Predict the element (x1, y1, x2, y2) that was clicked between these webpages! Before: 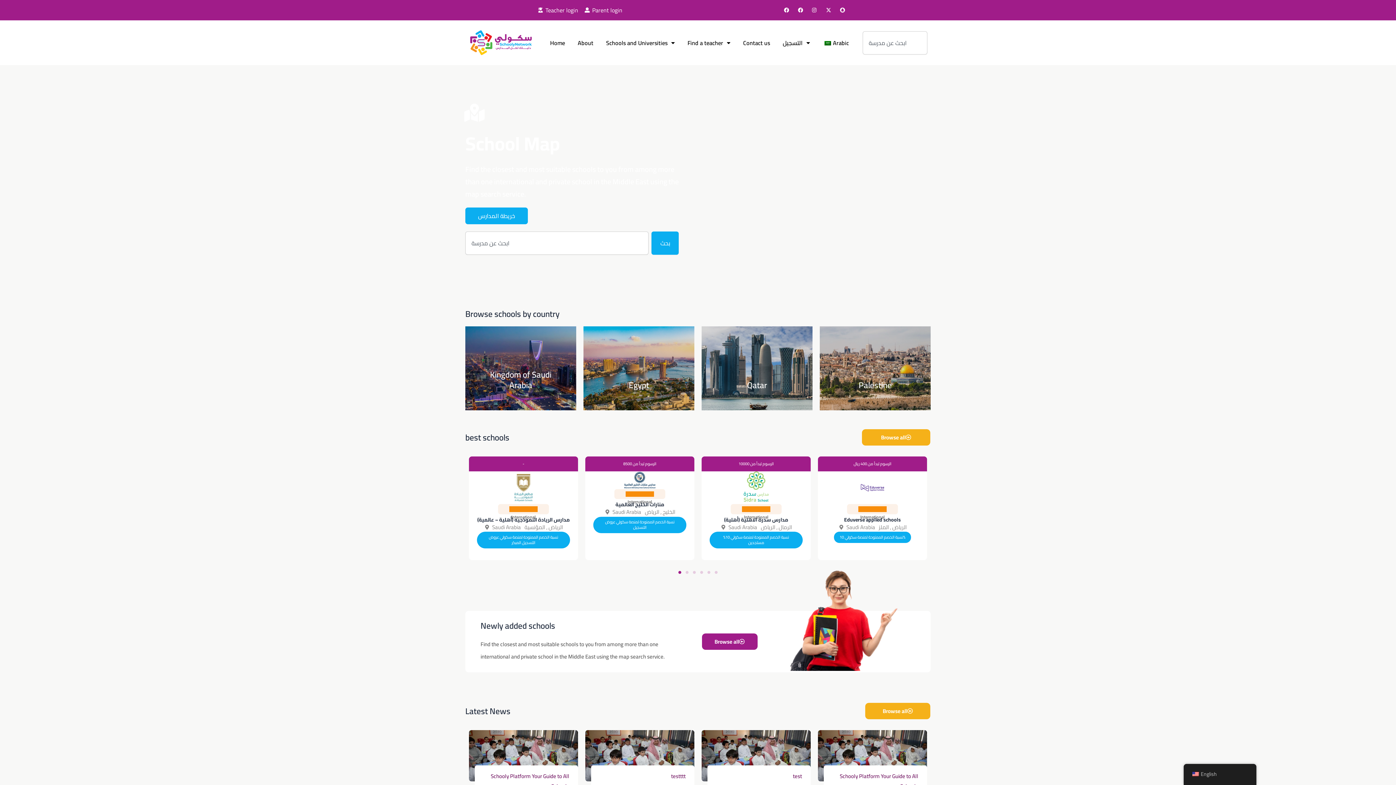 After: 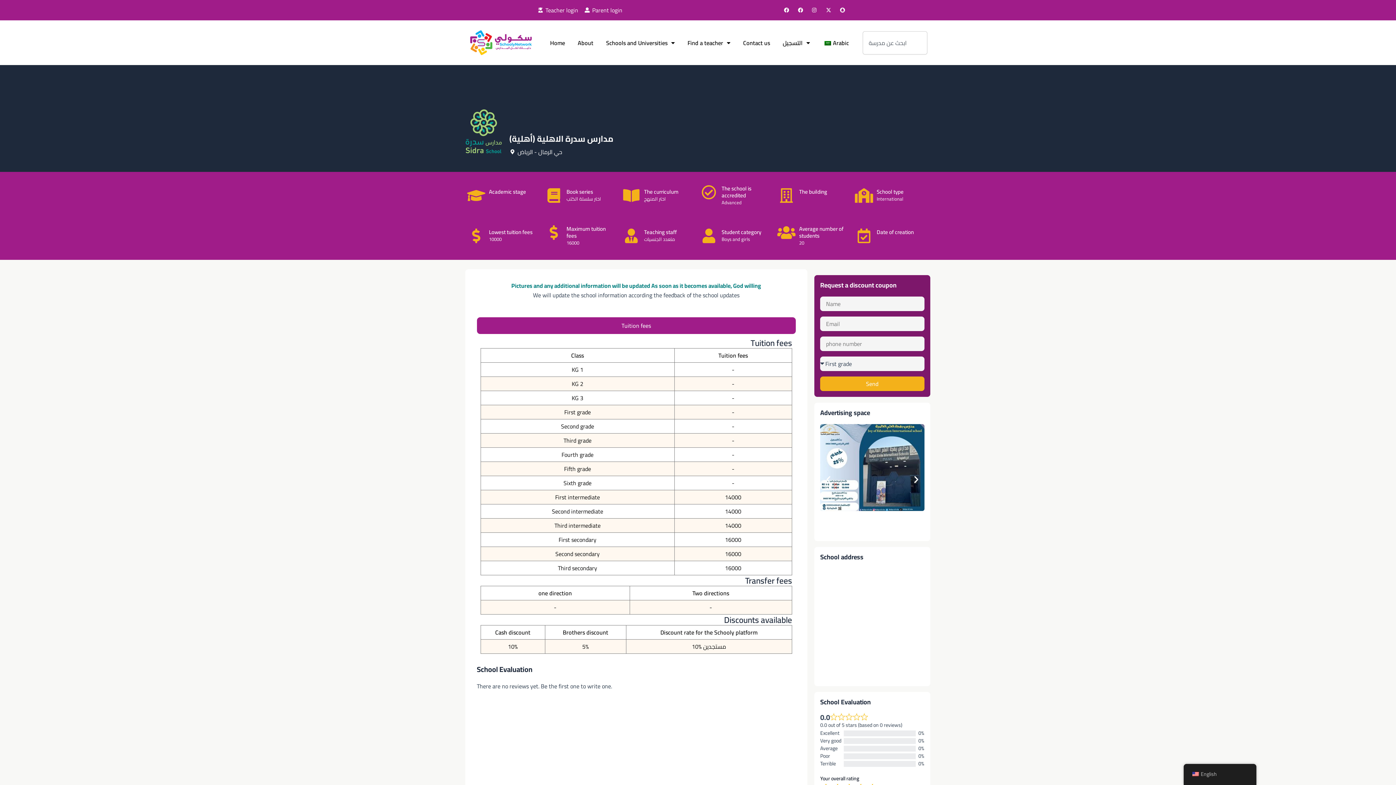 Action: bbox: (713, 471, 798, 504)